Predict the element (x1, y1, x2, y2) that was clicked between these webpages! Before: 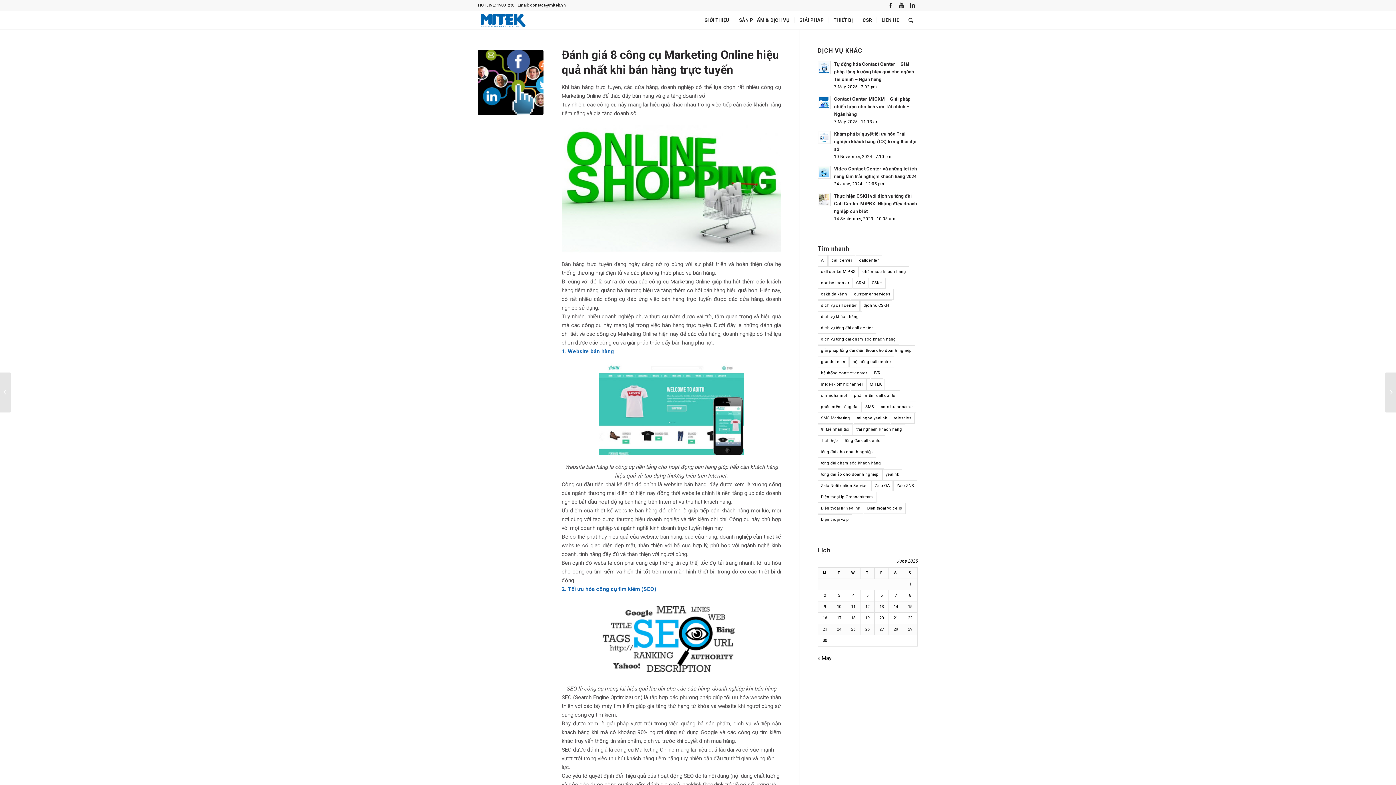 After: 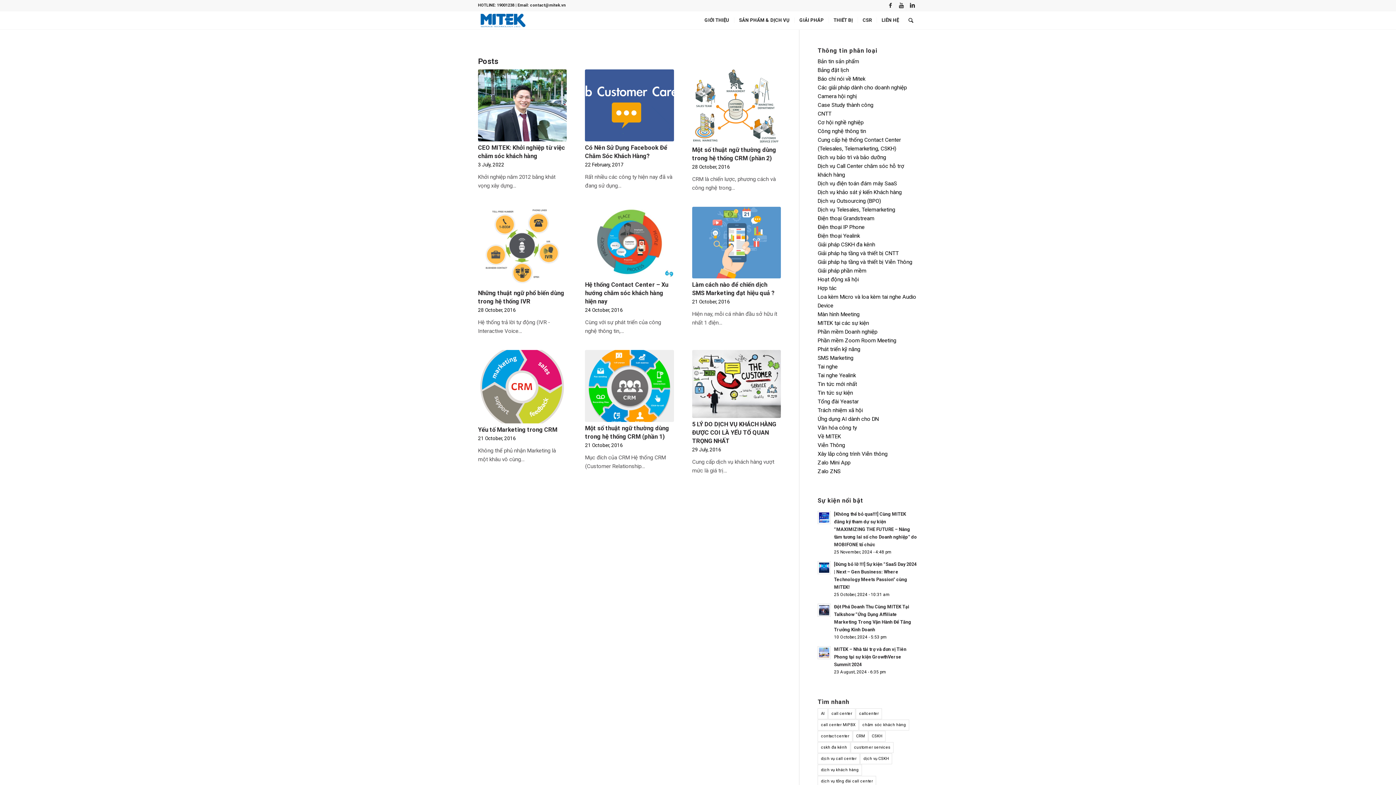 Action: label: customer services (9 items) bbox: (851, 289, 893, 300)